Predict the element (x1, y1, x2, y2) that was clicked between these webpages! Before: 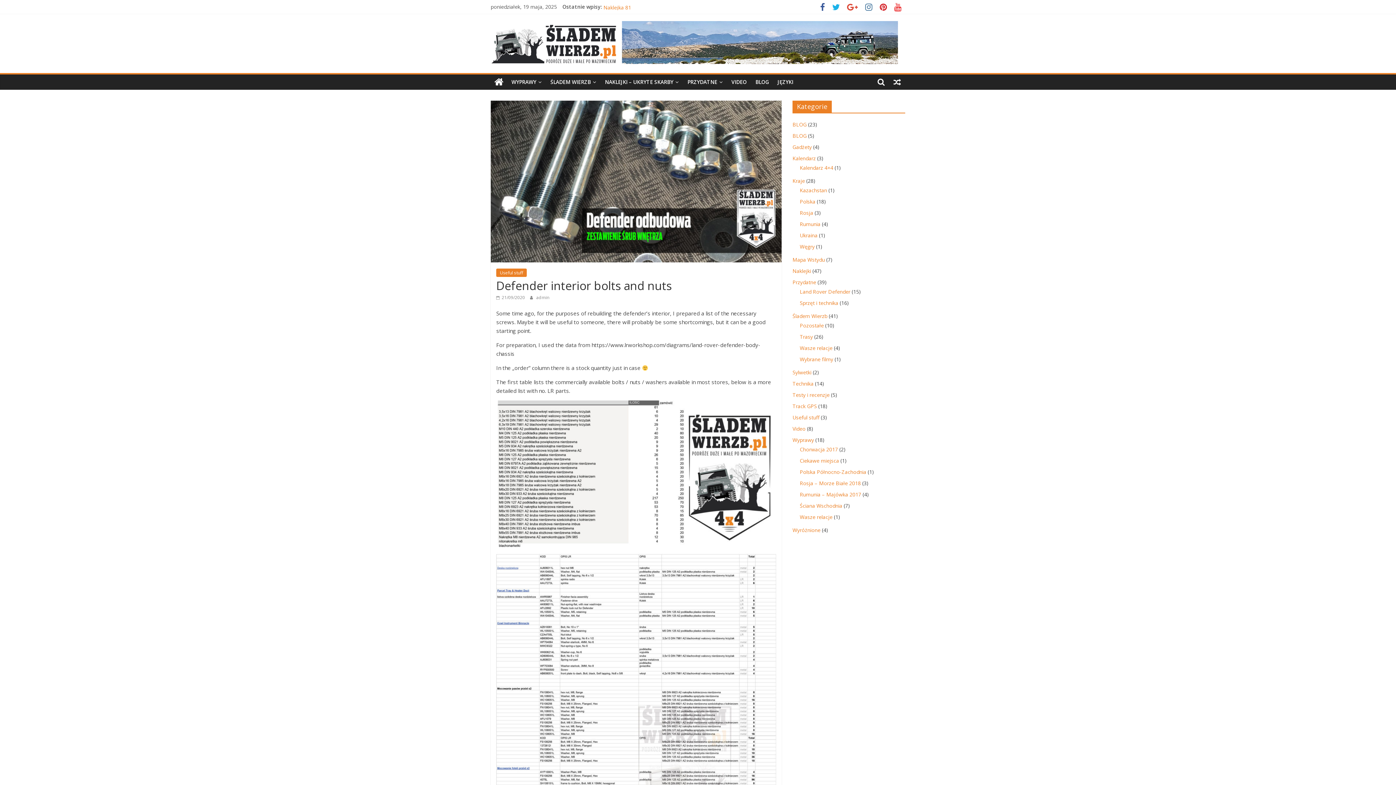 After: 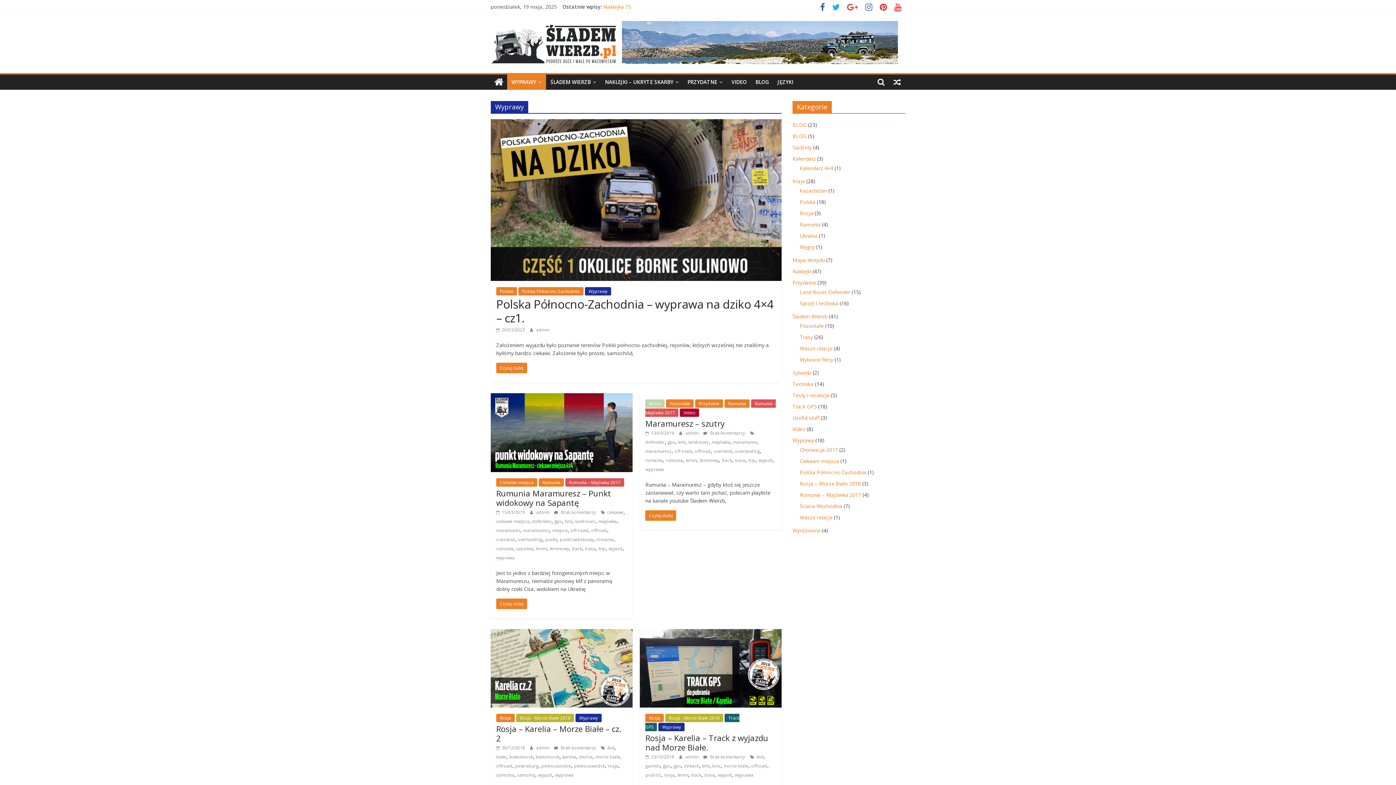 Action: bbox: (792, 436, 814, 443) label: Wyprawy